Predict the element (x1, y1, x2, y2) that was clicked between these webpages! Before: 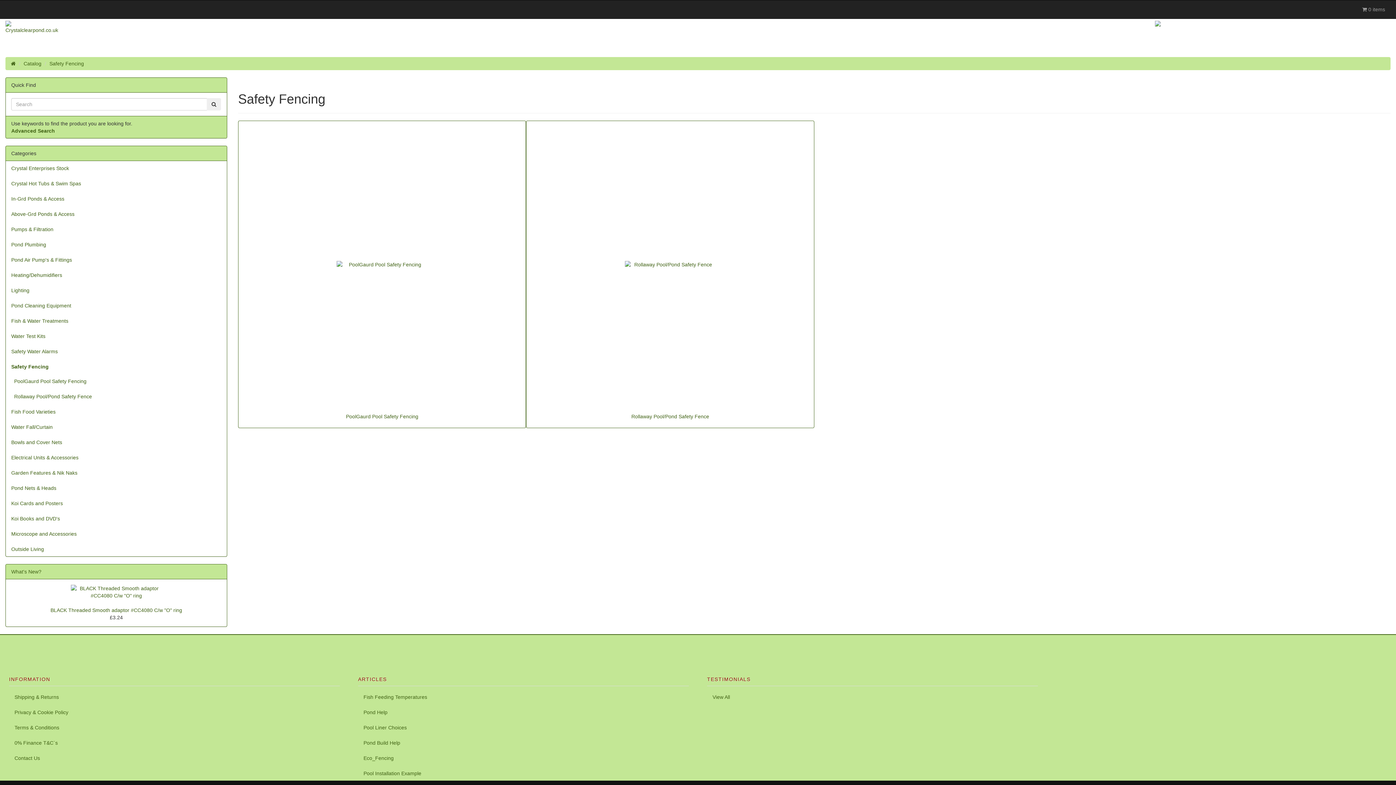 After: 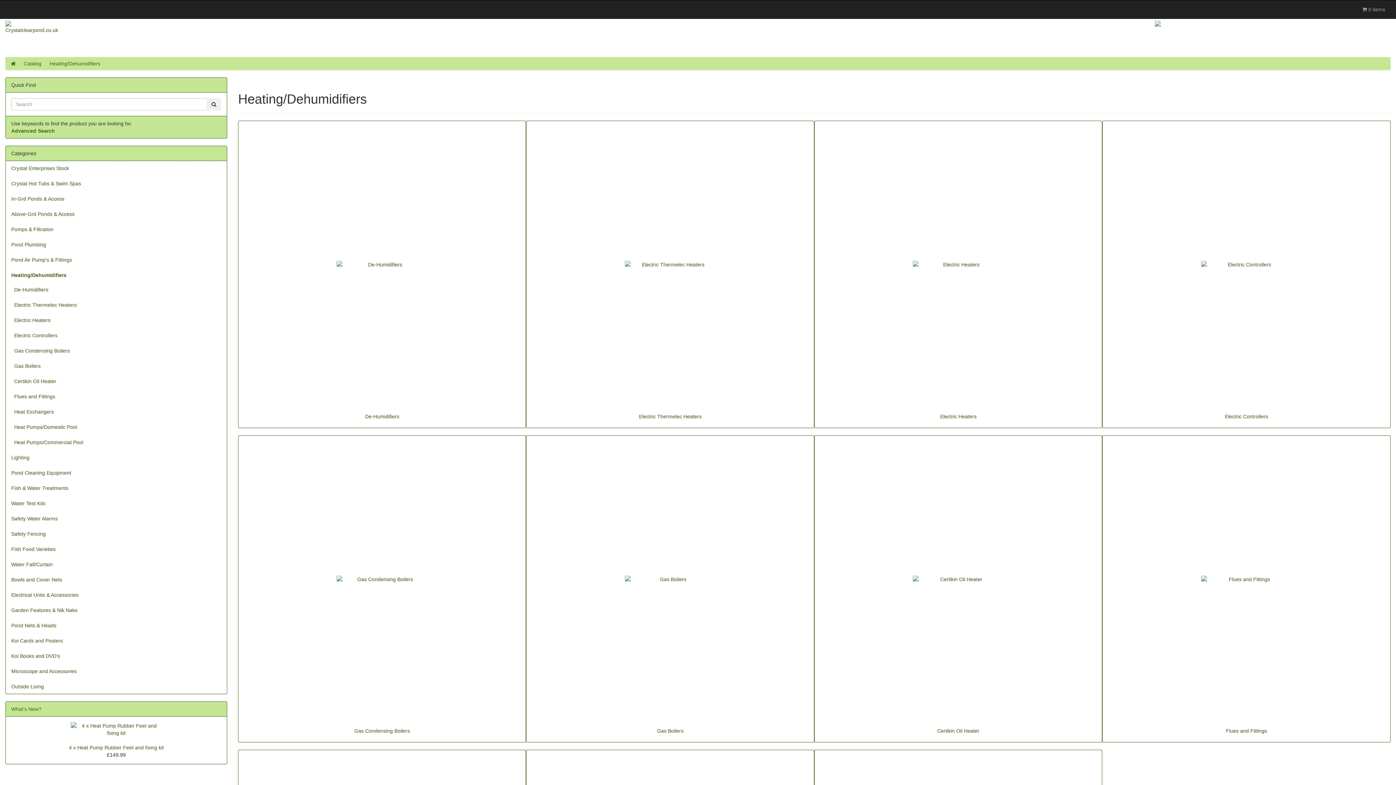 Action: label: Heating/Dehumidifiers bbox: (5, 268, 226, 282)